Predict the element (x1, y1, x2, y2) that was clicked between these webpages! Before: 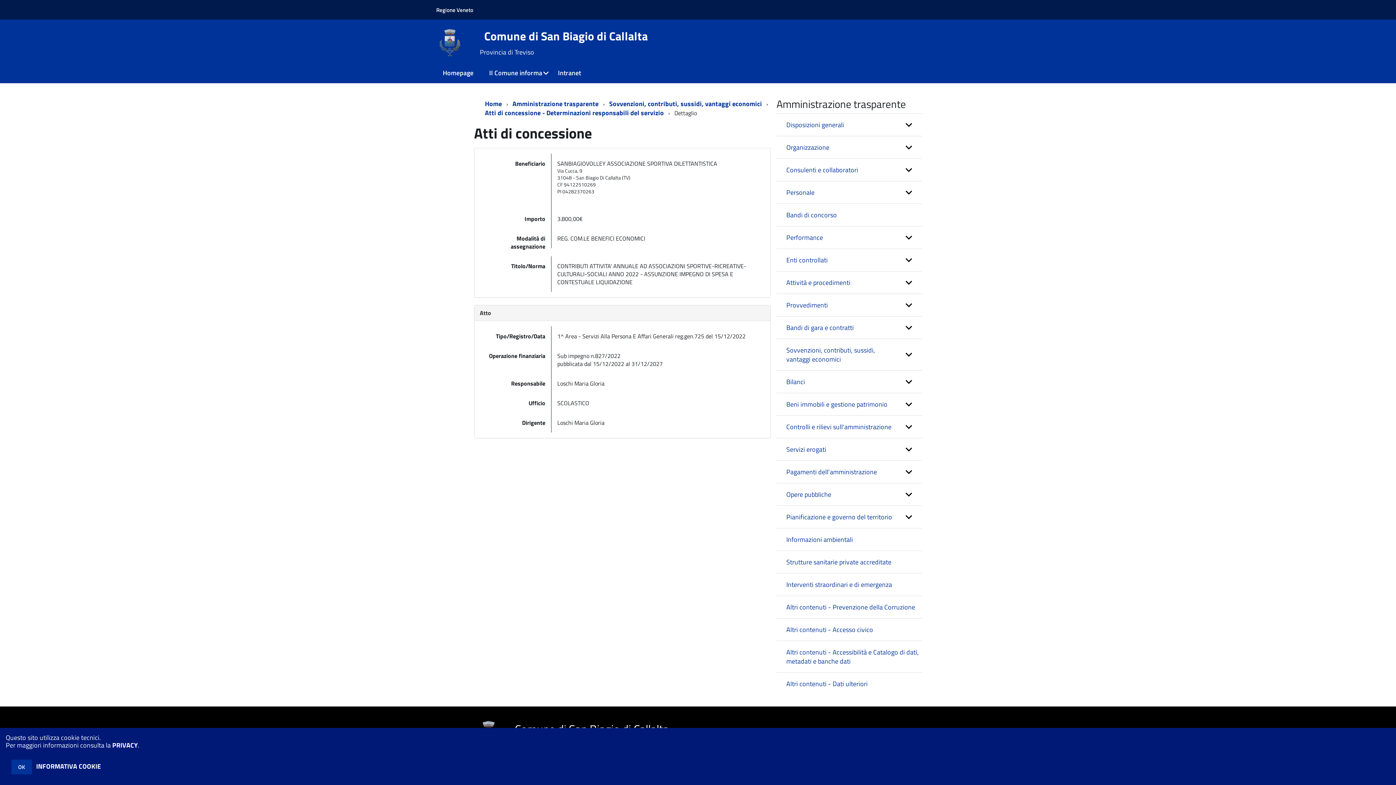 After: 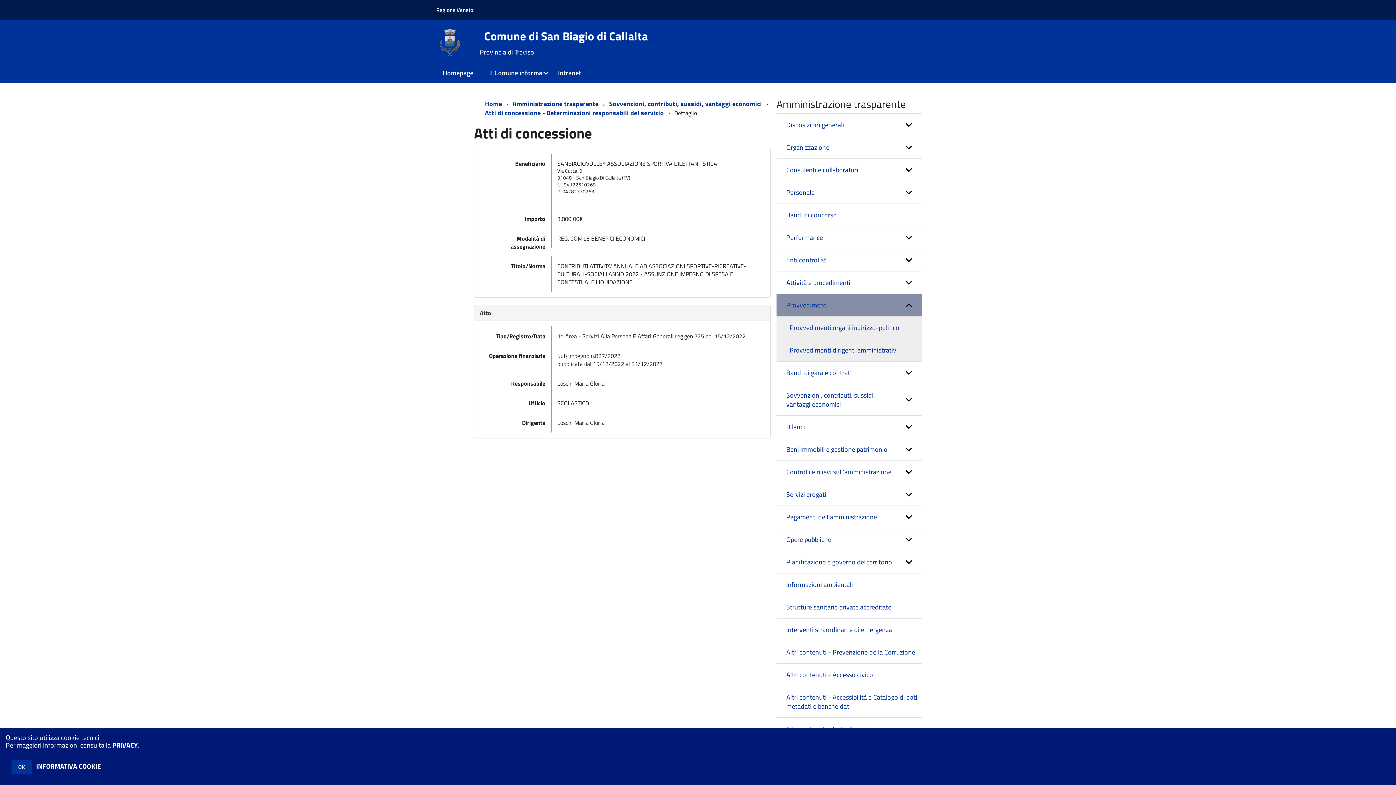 Action: bbox: (776, 294, 922, 316) label: expand